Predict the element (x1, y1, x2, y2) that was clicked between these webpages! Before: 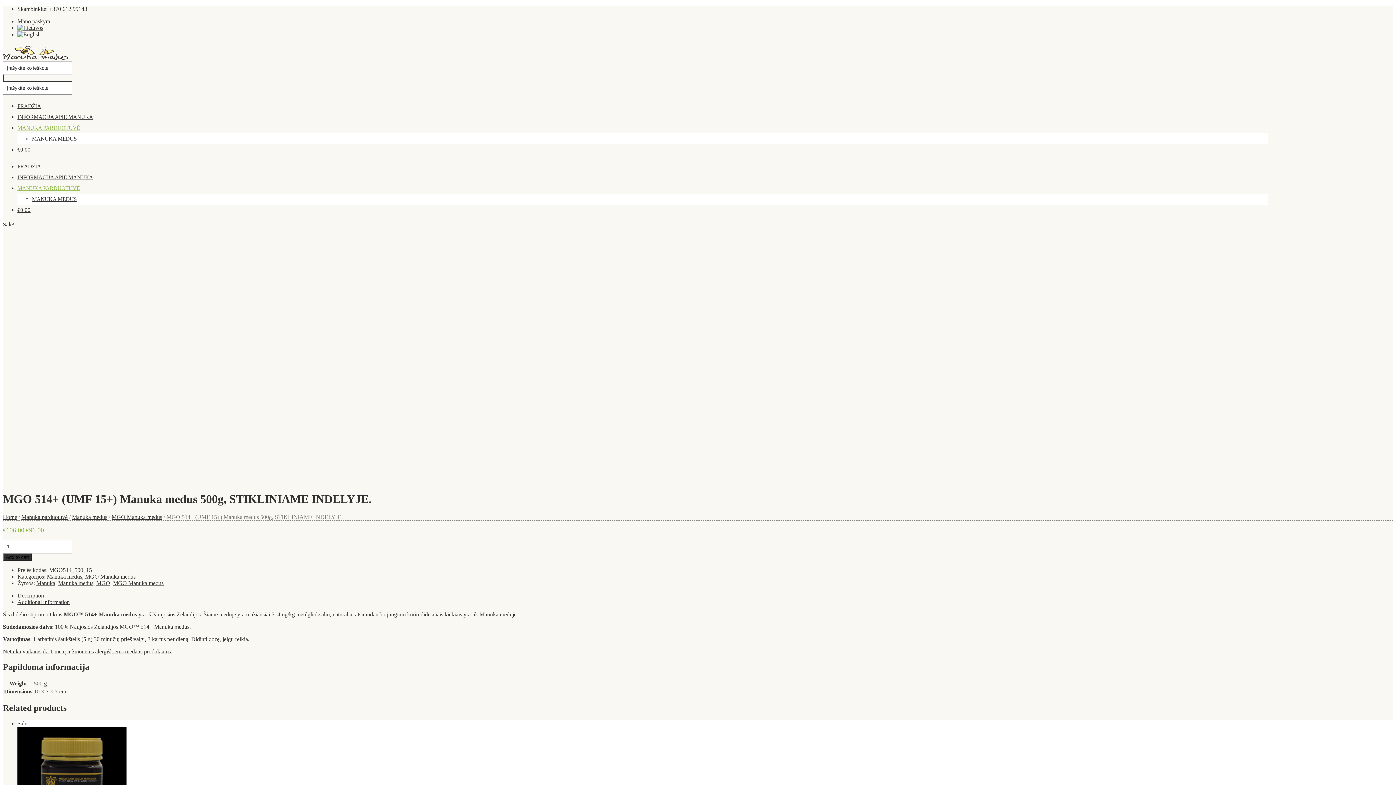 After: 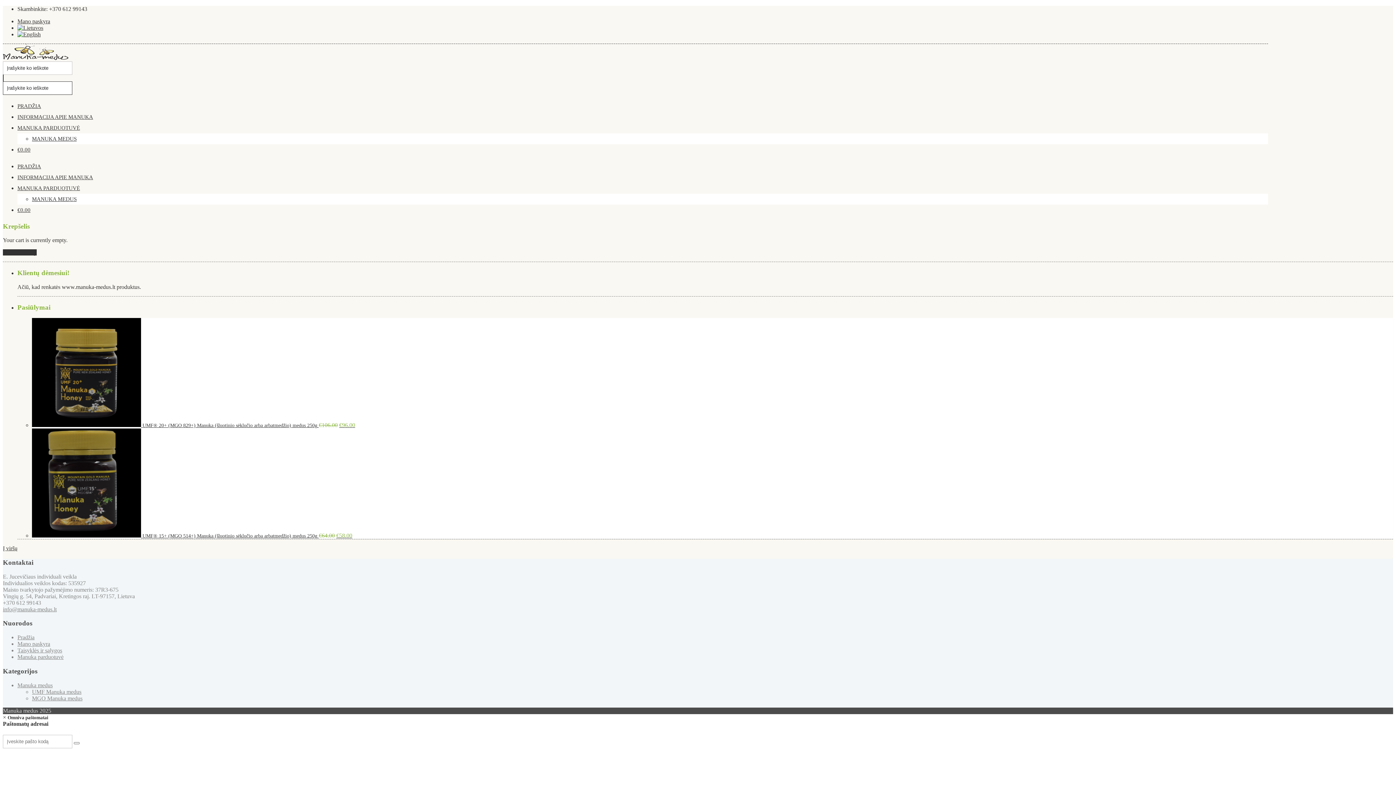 Action: label: €0.00 bbox: (17, 207, 30, 213)